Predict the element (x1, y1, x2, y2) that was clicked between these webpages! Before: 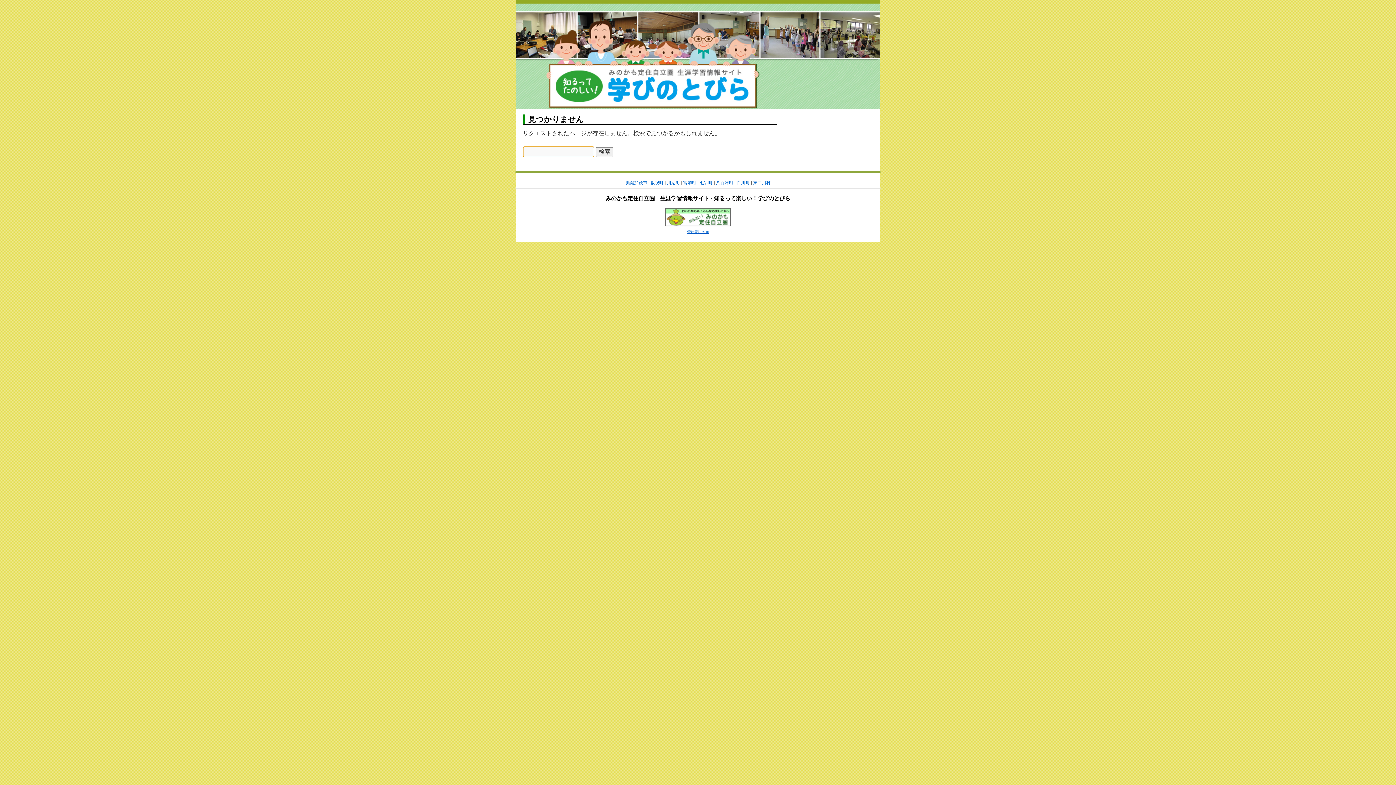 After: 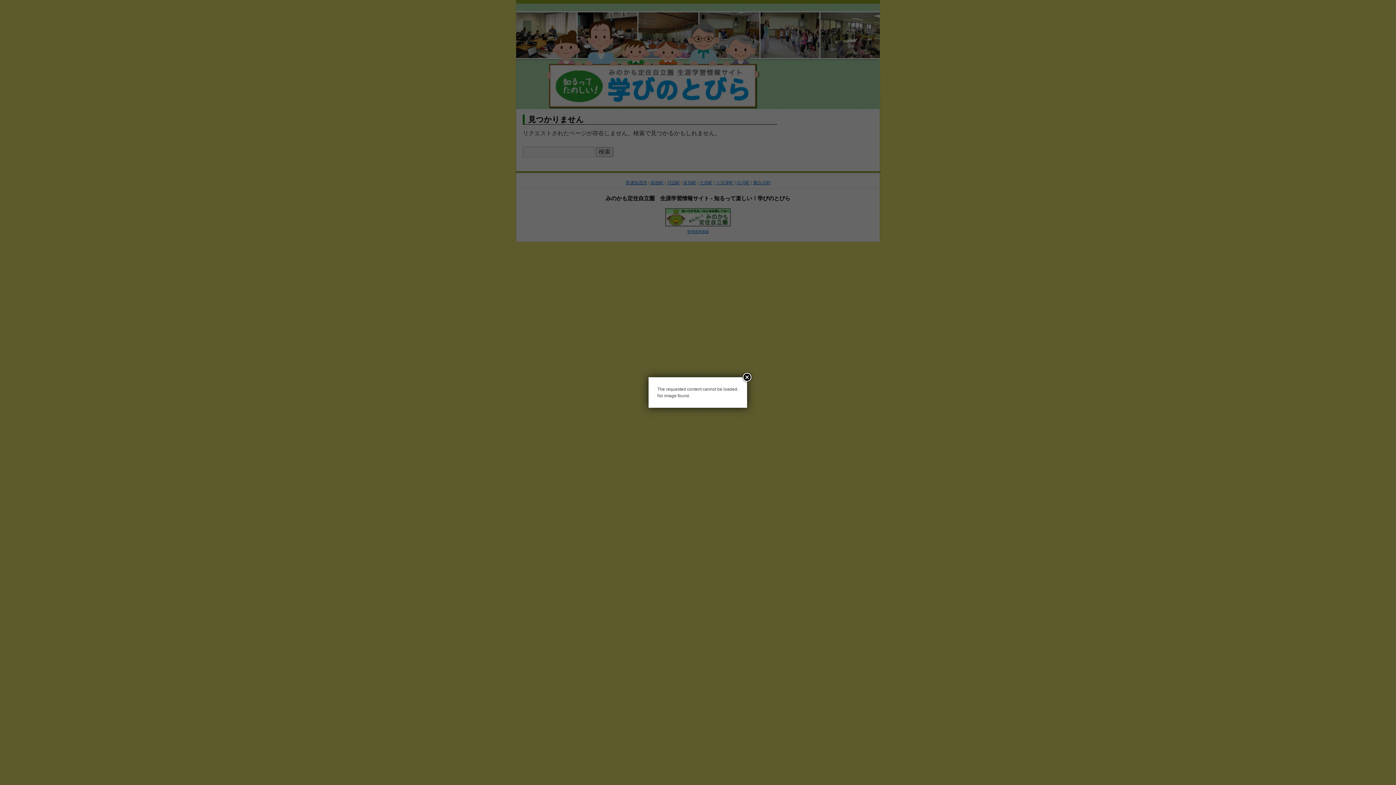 Action: bbox: (516, 105, 880, 110)